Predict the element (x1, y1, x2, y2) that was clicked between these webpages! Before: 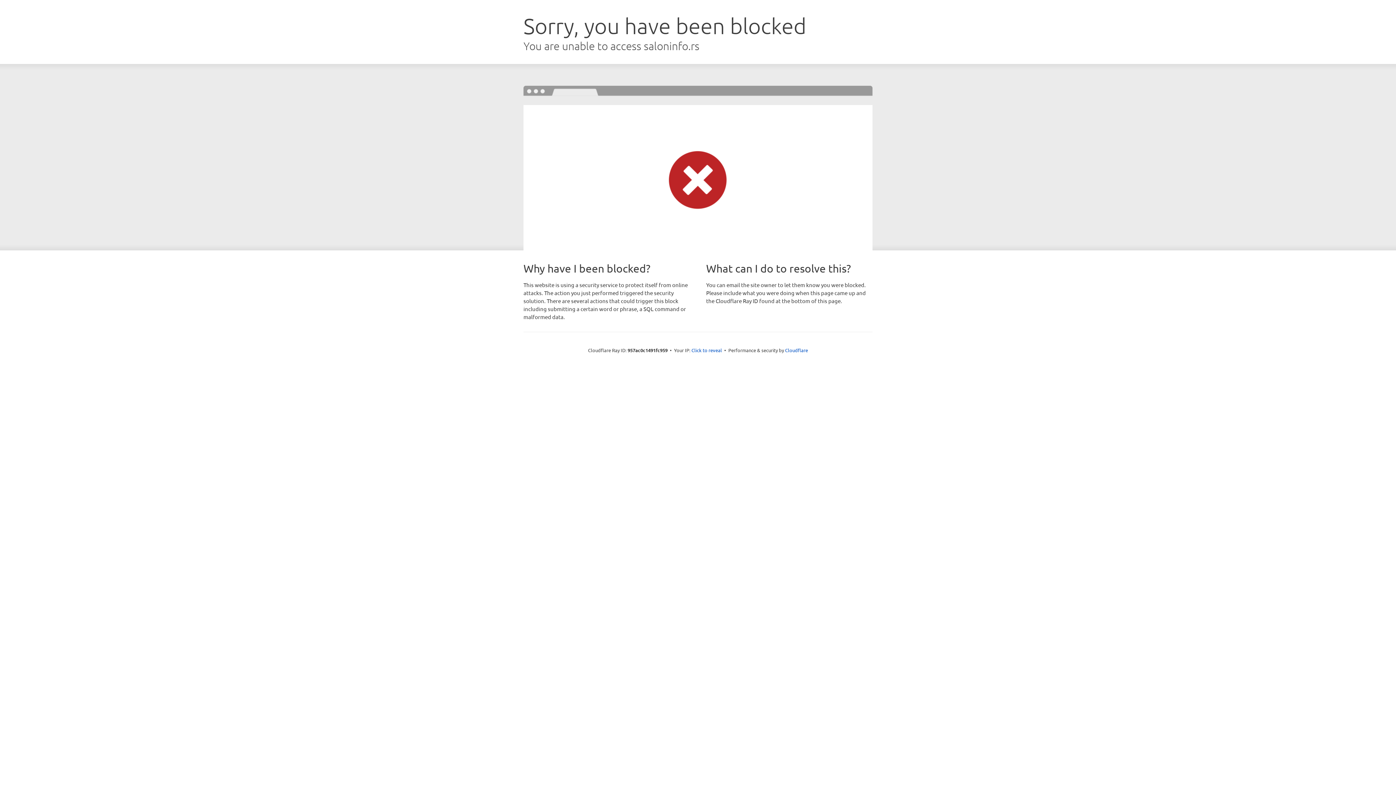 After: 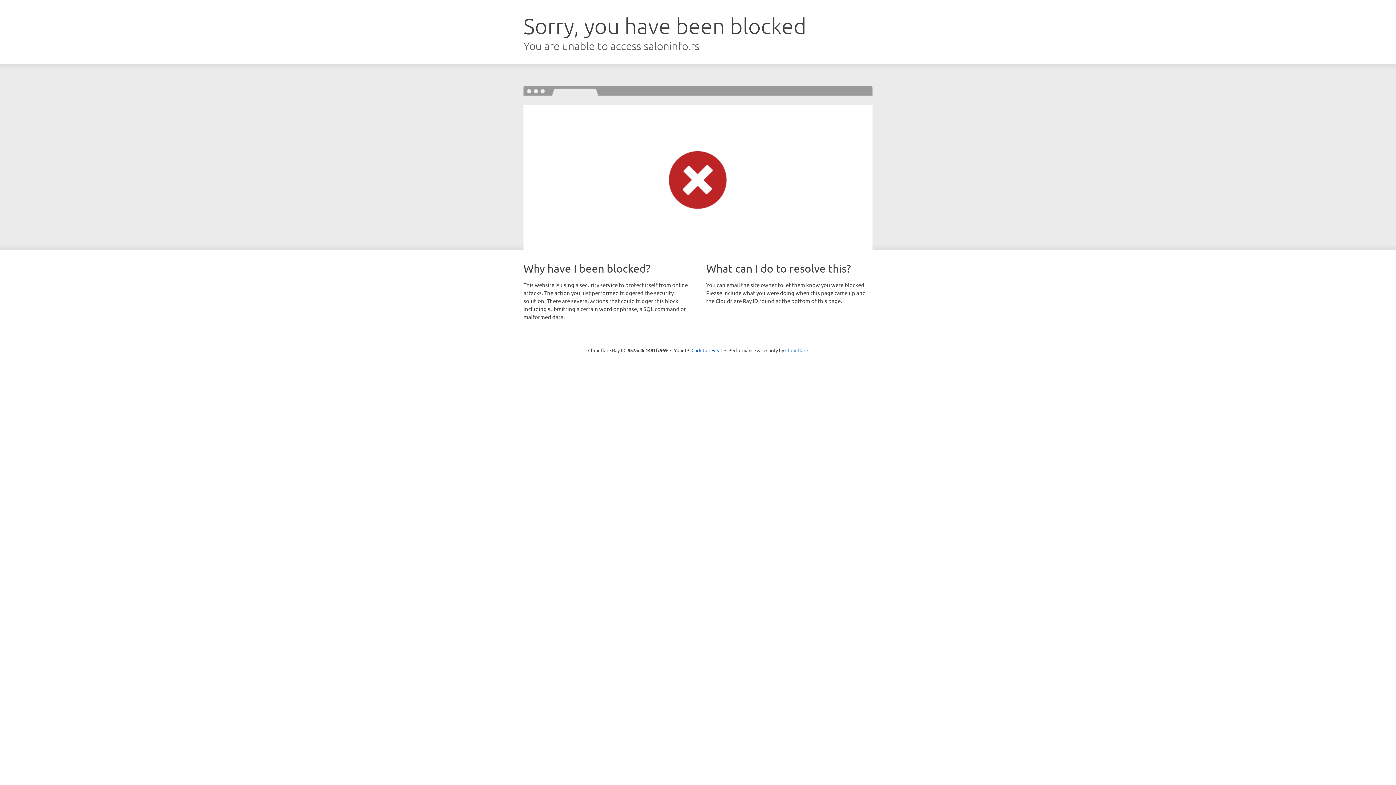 Action: label: Cloudflare bbox: (785, 347, 808, 353)